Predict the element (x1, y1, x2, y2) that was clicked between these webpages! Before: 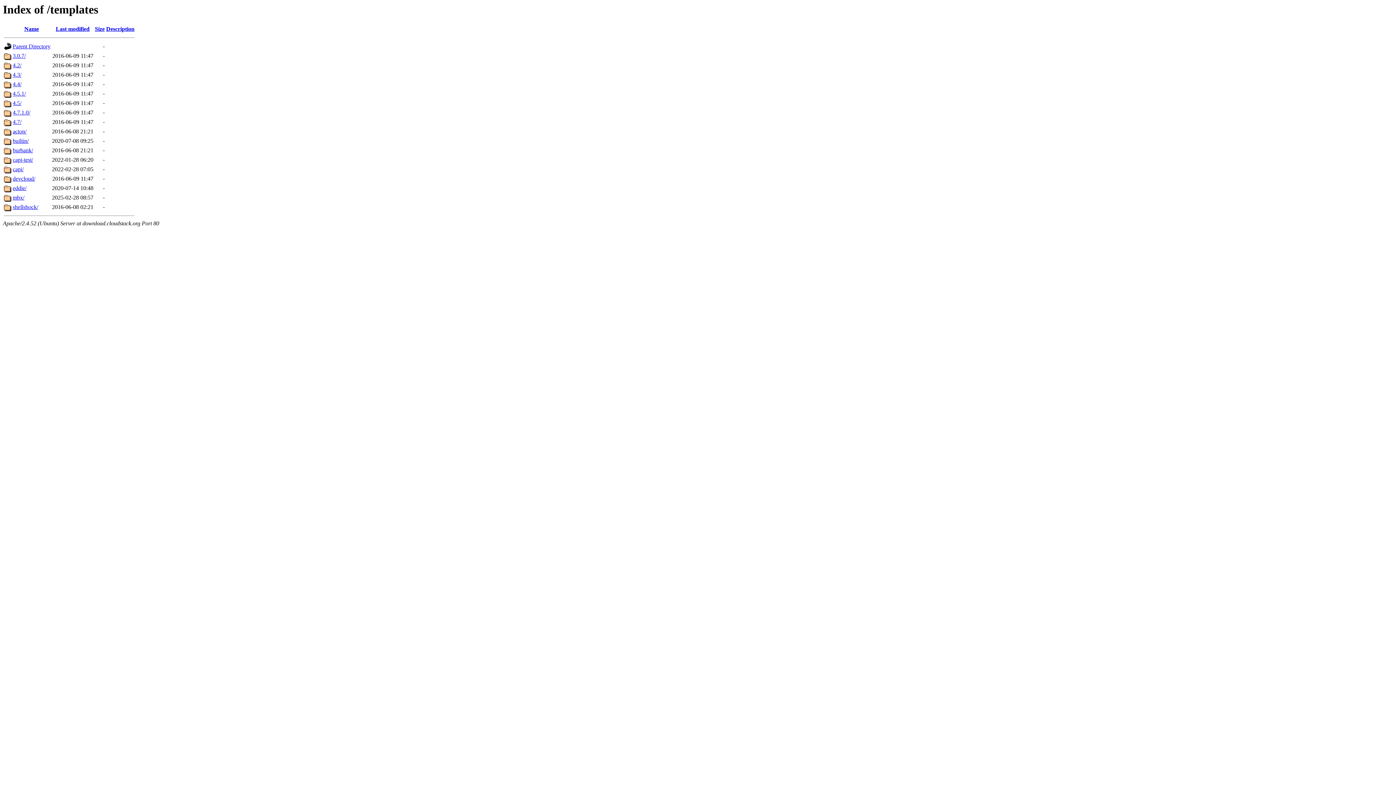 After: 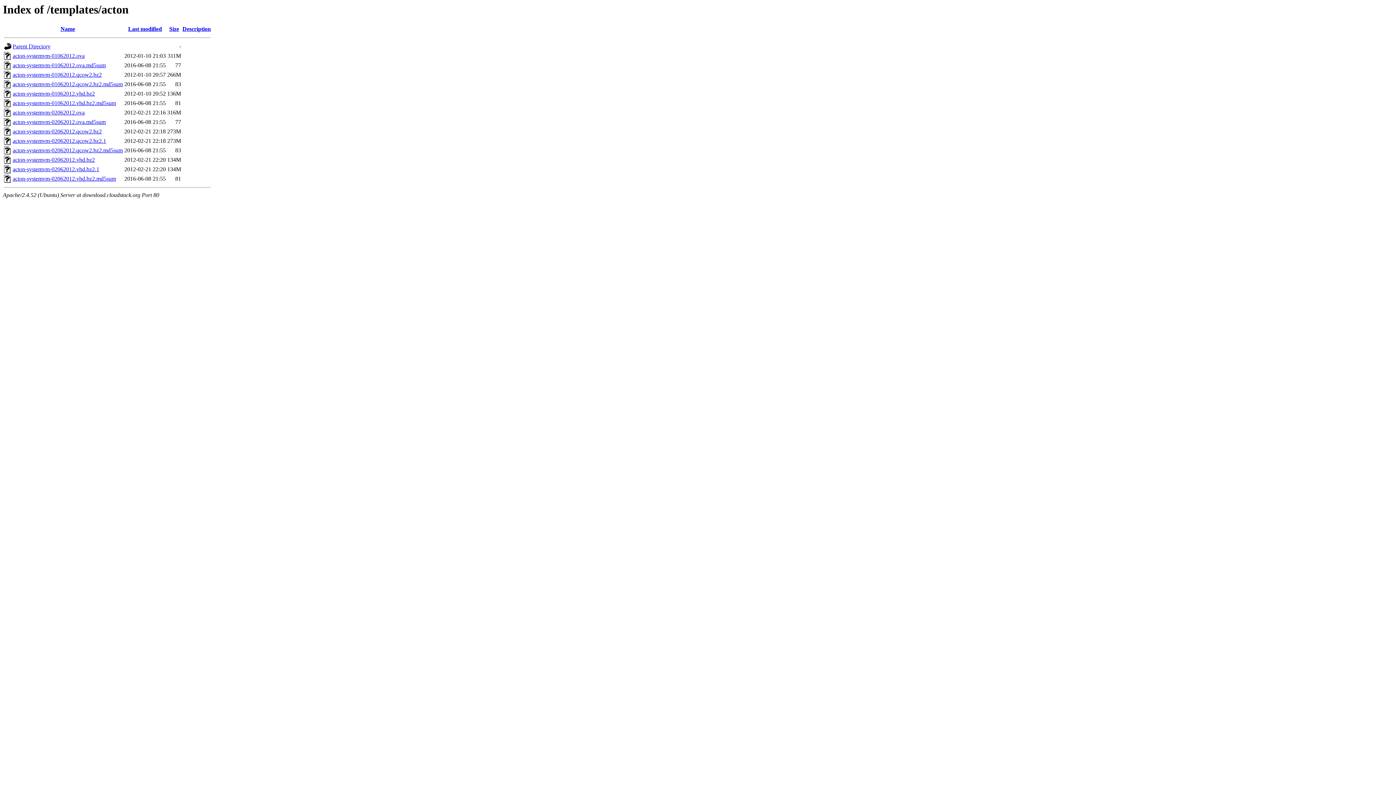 Action: label: acton/ bbox: (12, 128, 26, 134)